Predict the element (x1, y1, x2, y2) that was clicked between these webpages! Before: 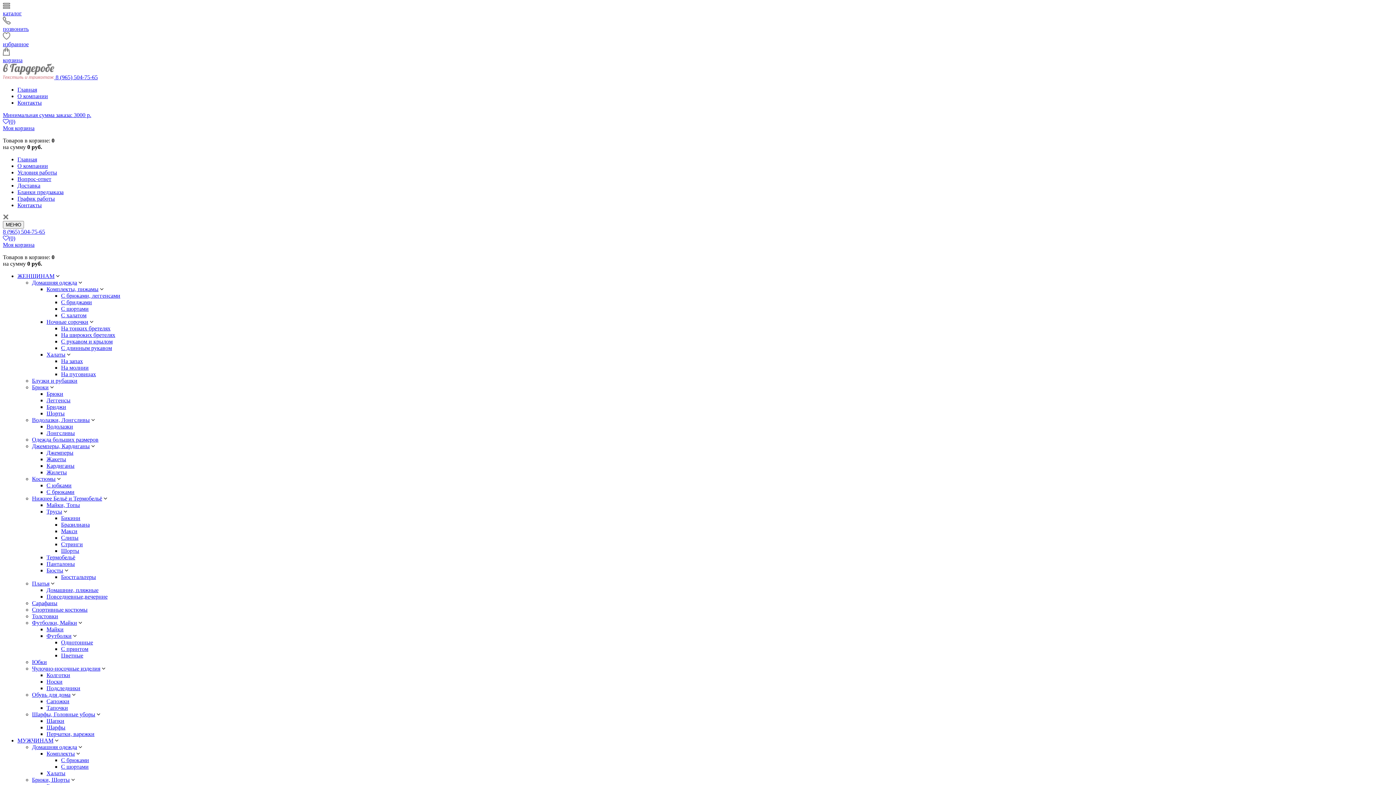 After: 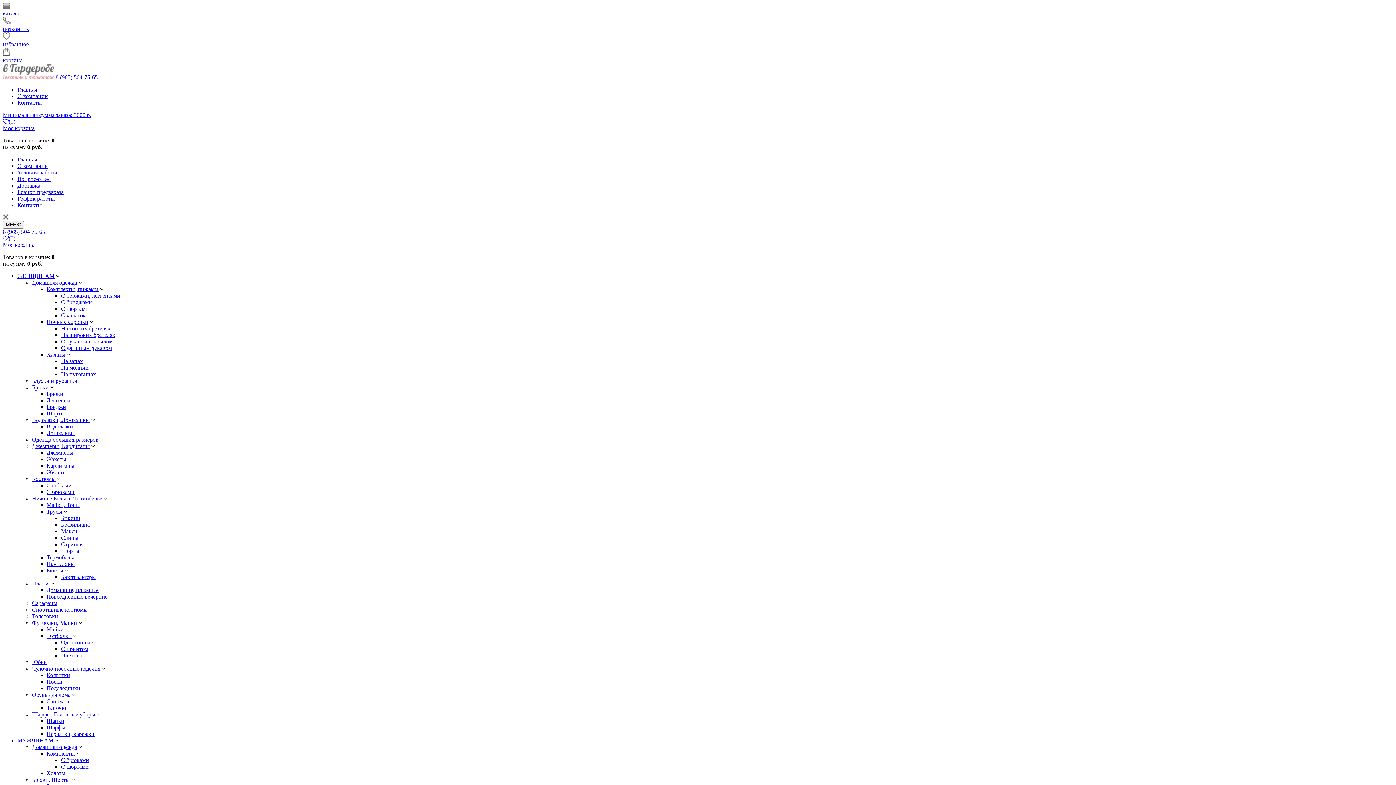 Action: bbox: (17, 182, 40, 188) label: Доставка